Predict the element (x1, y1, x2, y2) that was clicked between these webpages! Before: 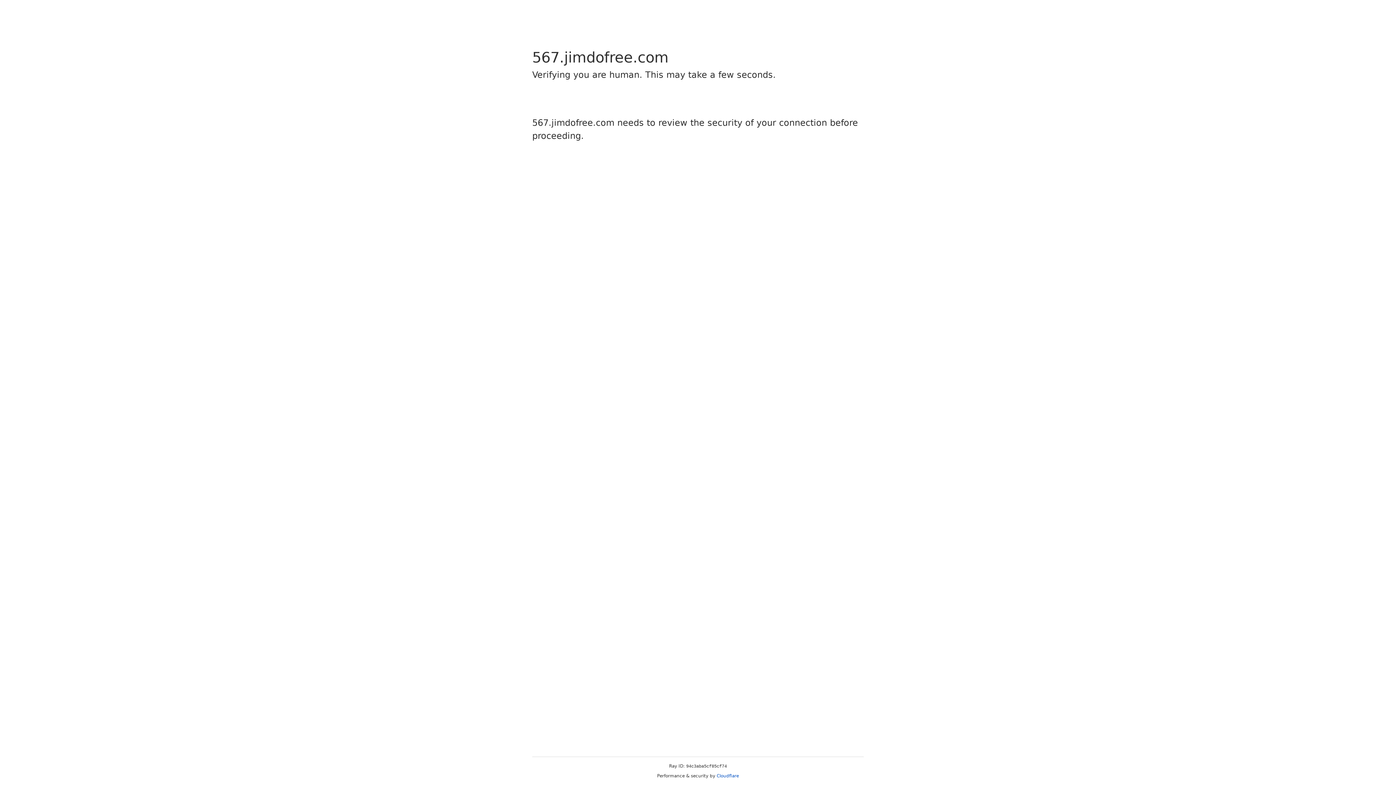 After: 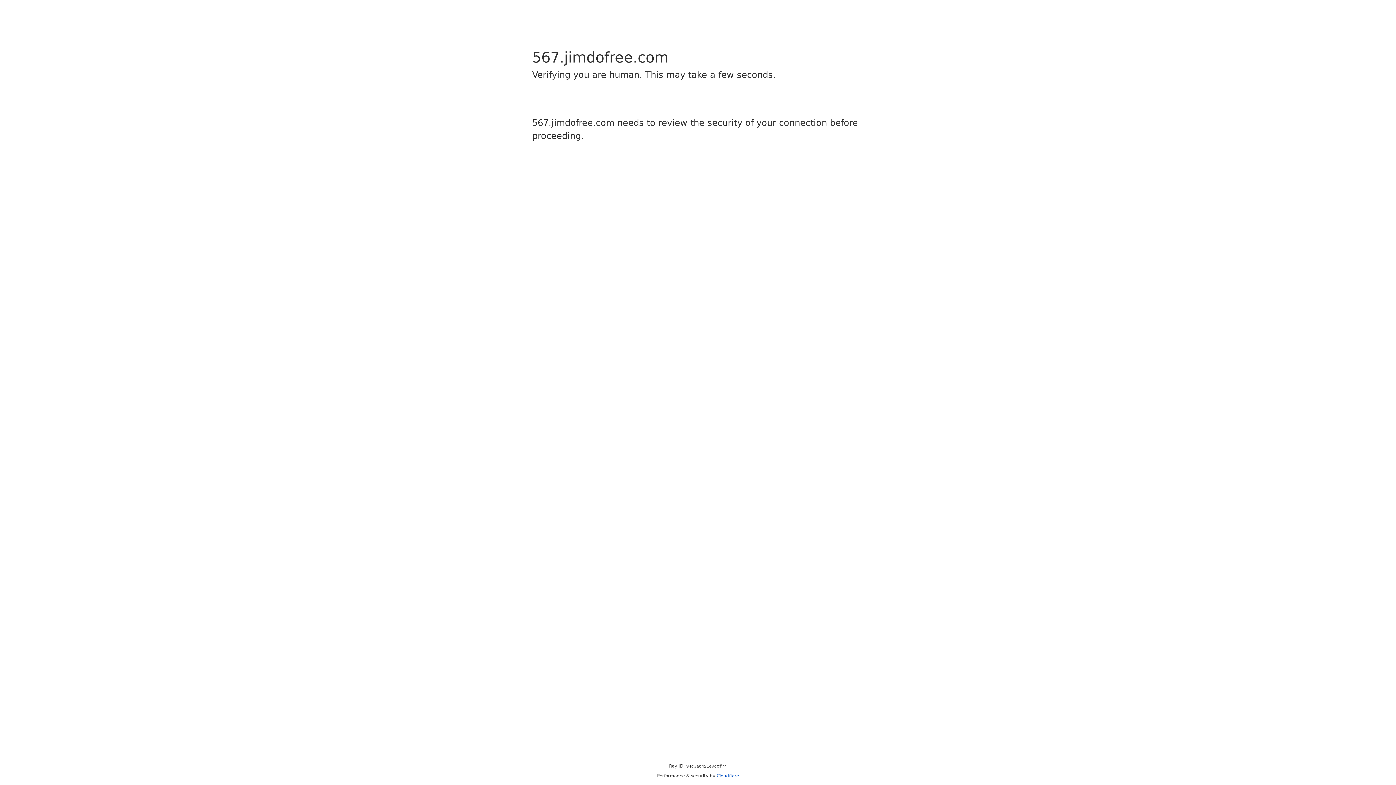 Action: label: Cloudflare bbox: (716, 773, 739, 778)